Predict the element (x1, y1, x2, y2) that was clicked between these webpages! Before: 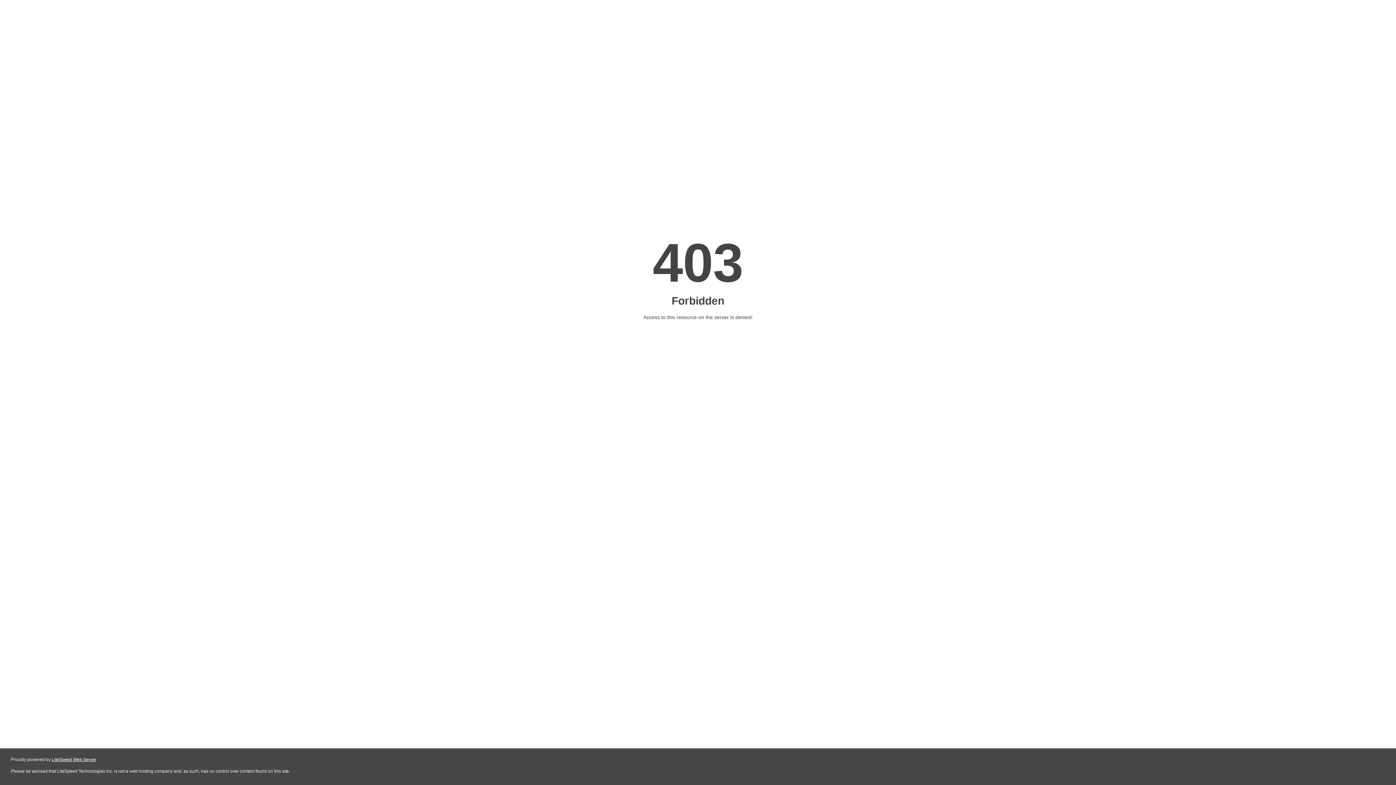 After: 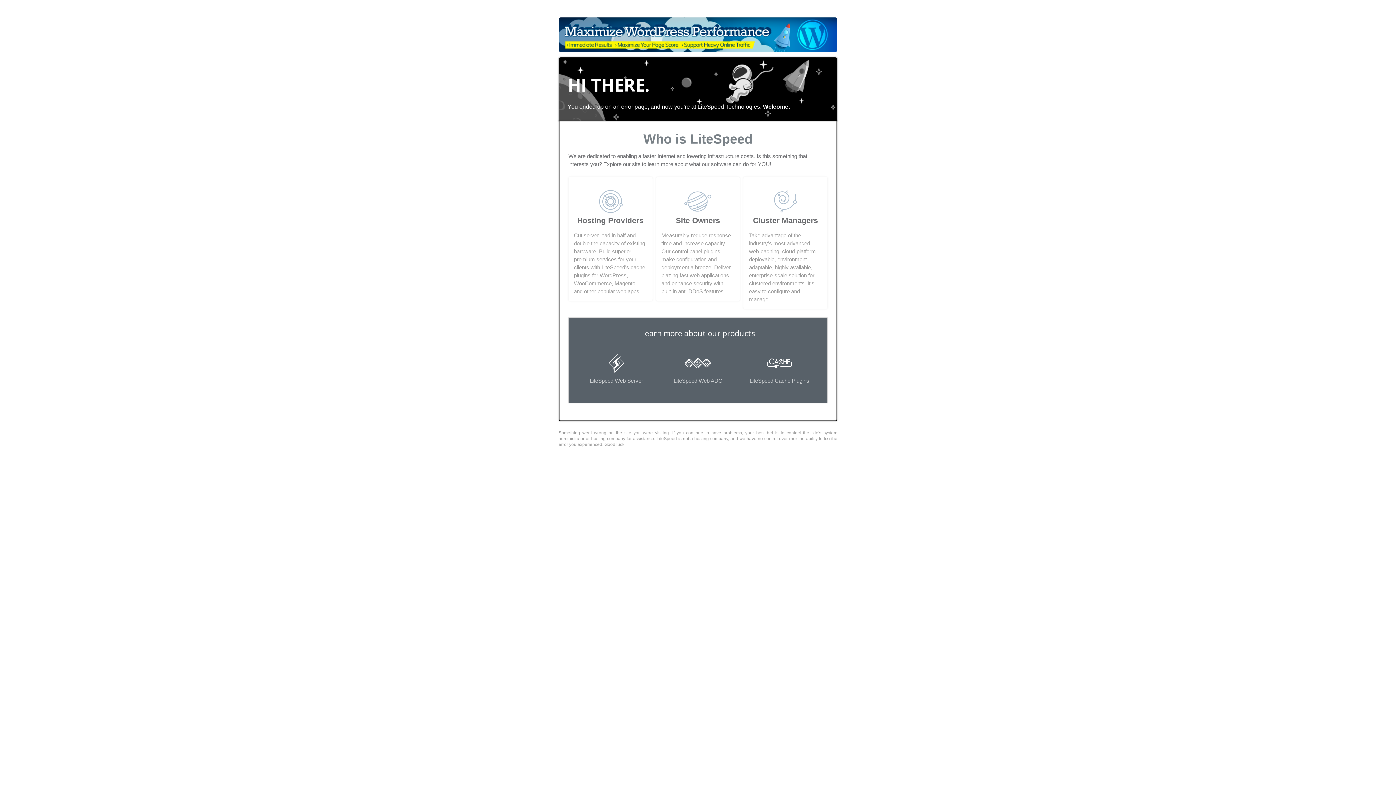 Action: bbox: (51, 757, 96, 762) label: LiteSpeed Web Server